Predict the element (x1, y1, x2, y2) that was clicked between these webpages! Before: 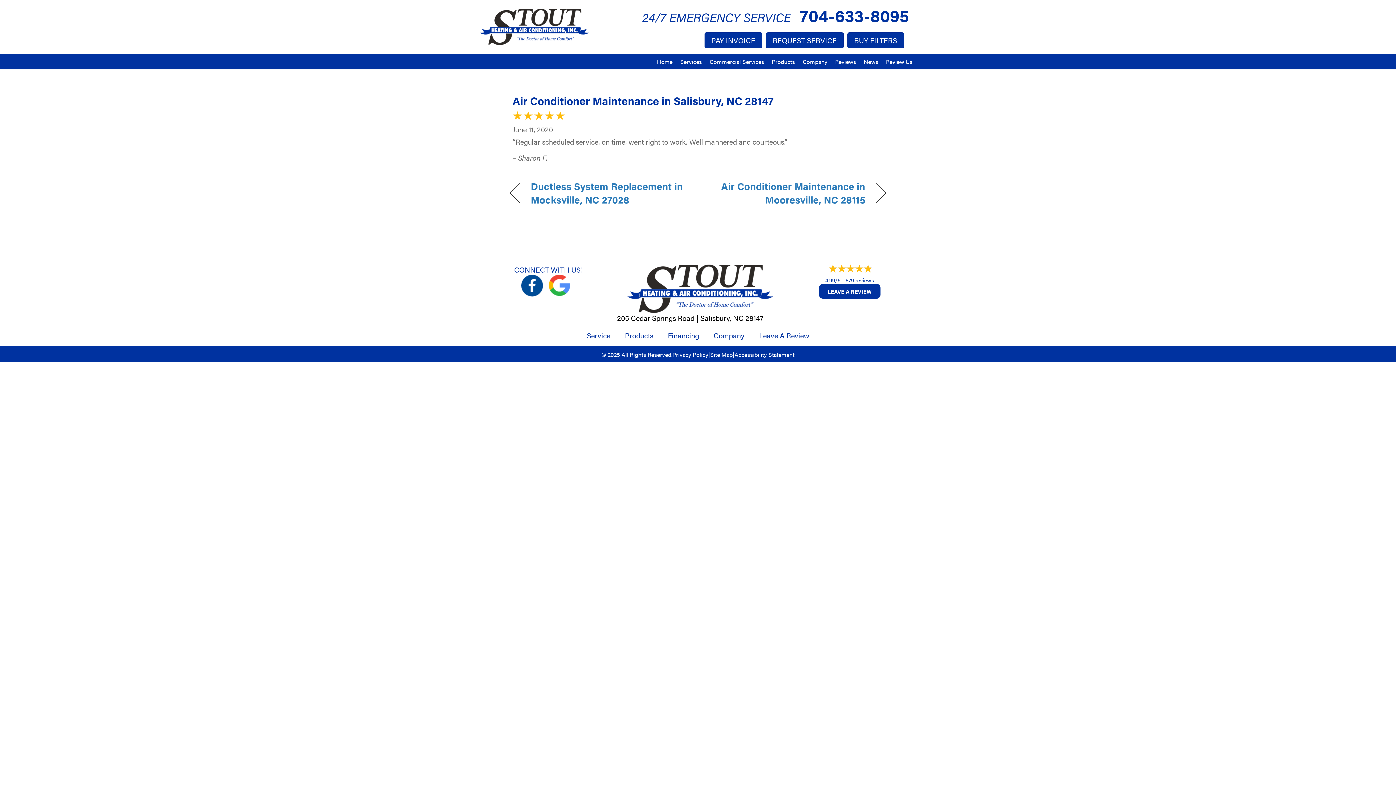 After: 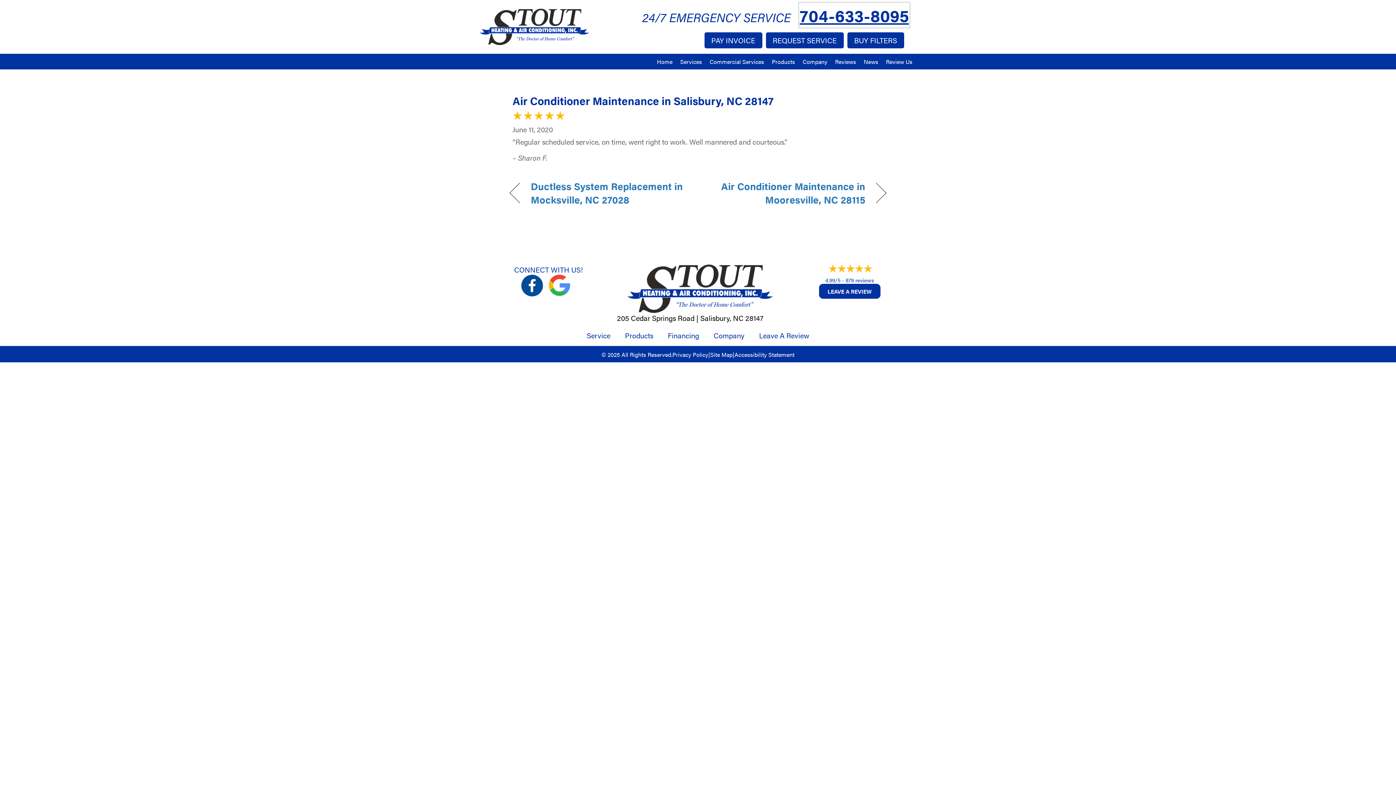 Action: bbox: (800, 3, 909, 26) label: 704-633-8095